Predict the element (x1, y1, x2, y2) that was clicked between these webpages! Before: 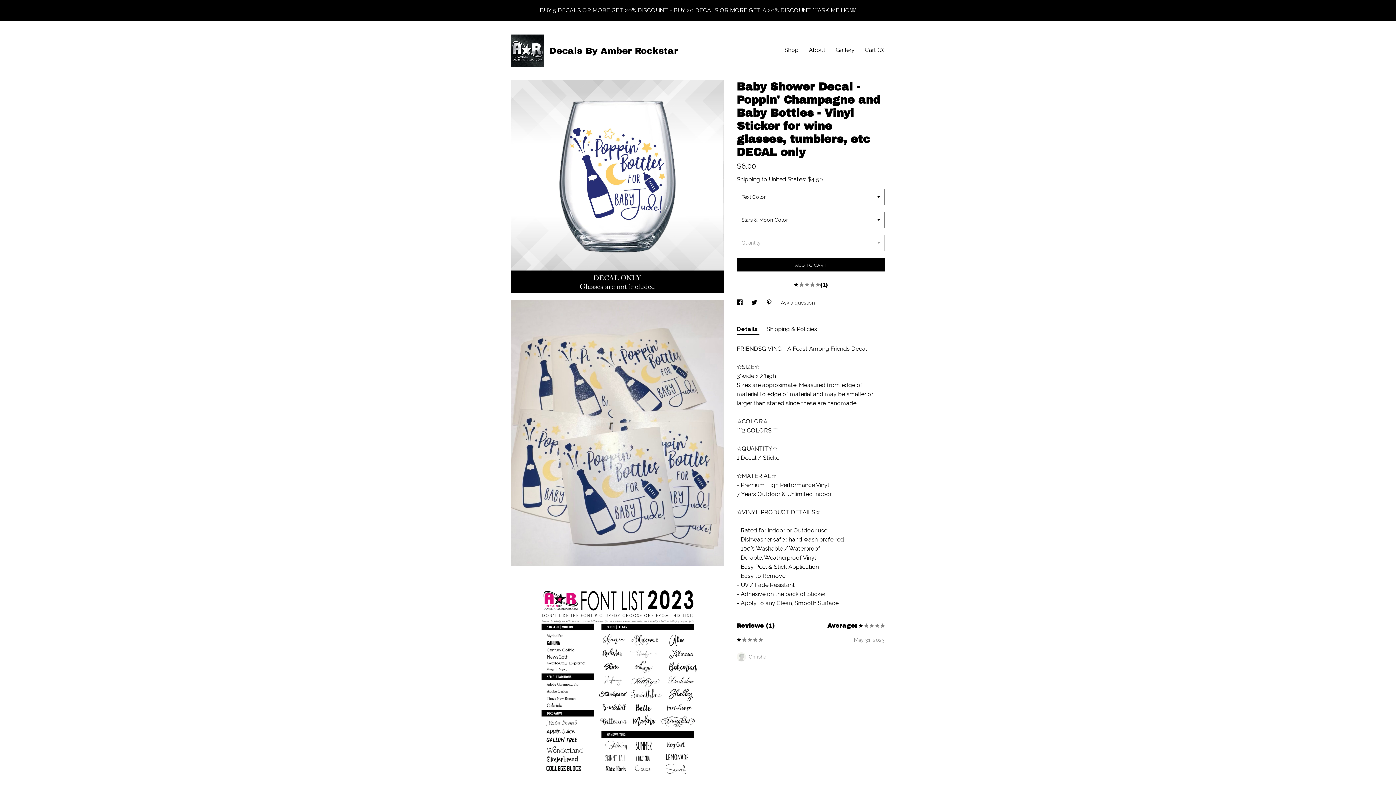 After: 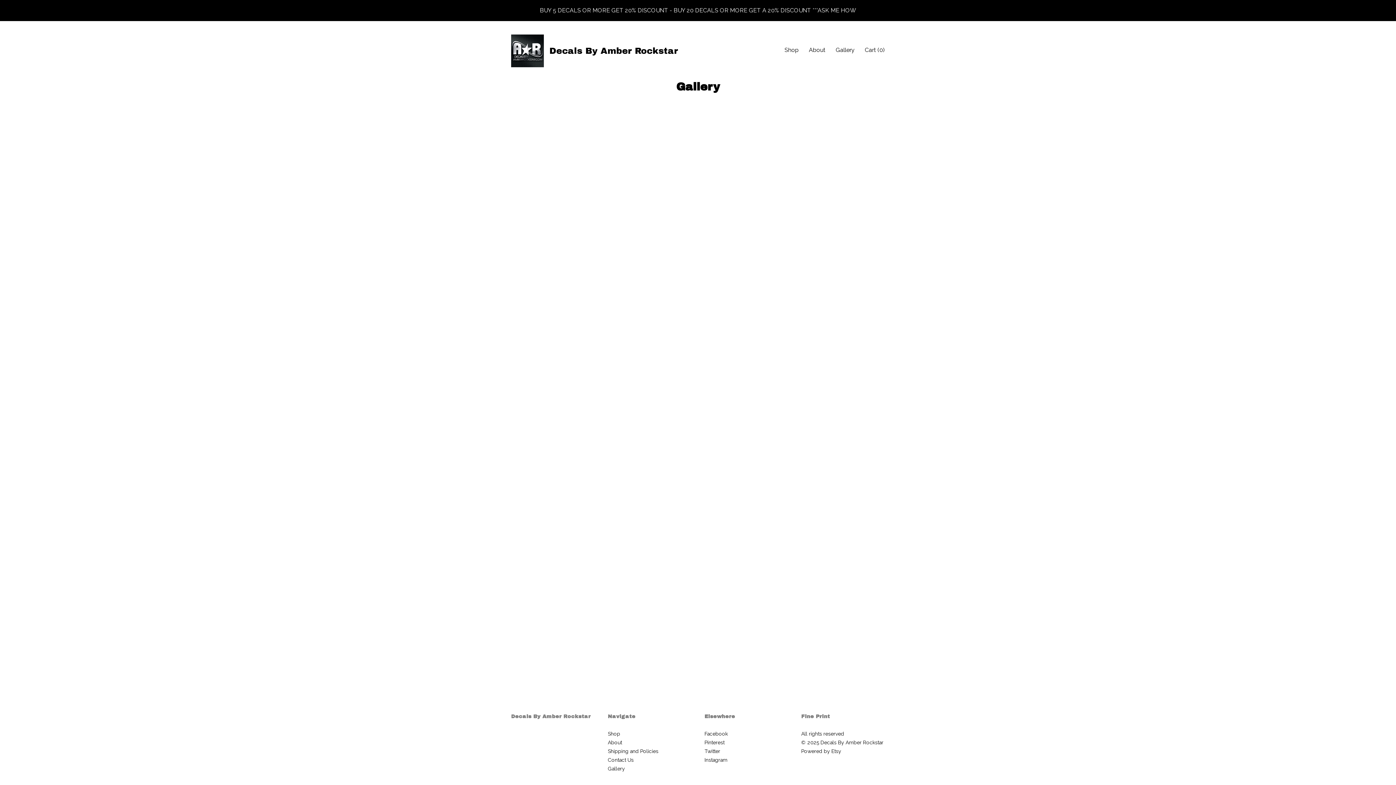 Action: bbox: (836, 46, 854, 53) label: Gallery